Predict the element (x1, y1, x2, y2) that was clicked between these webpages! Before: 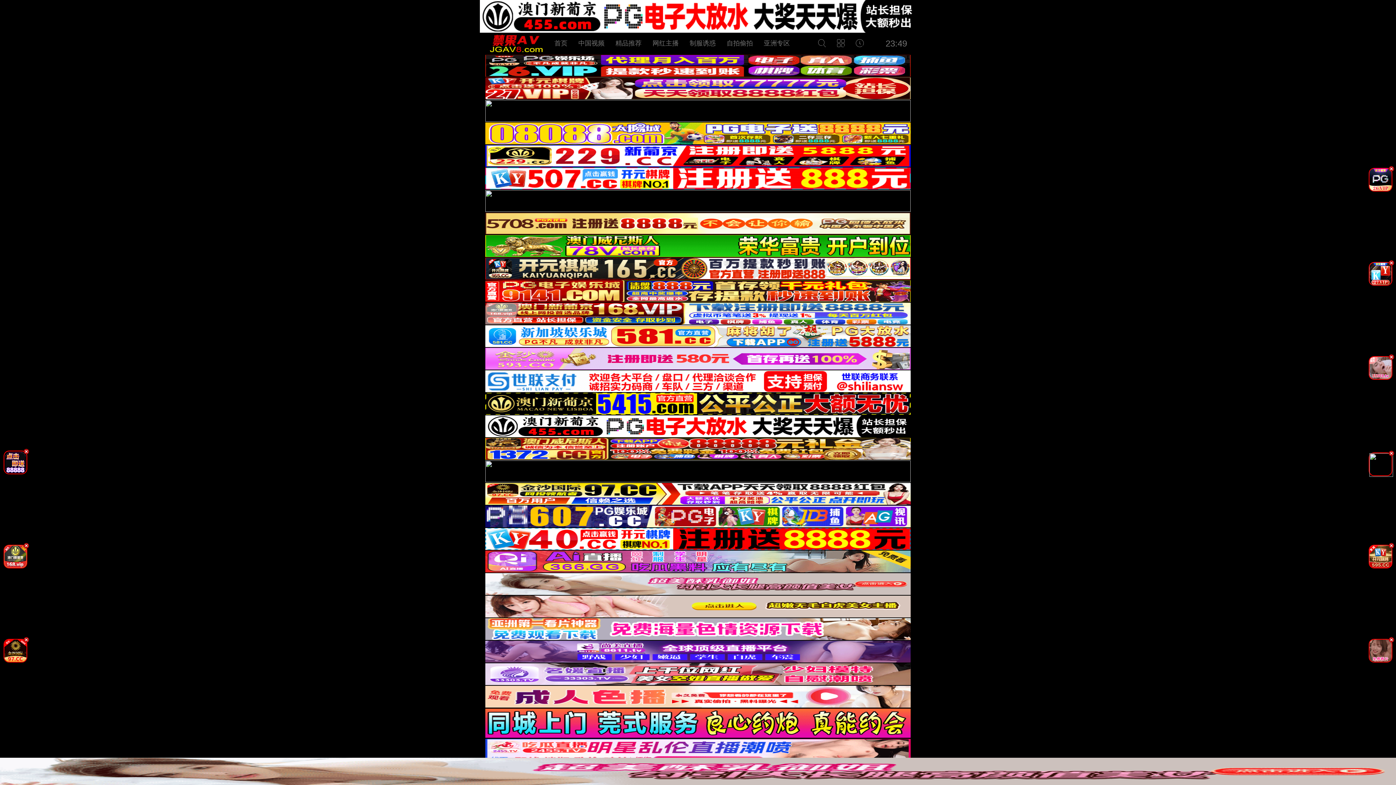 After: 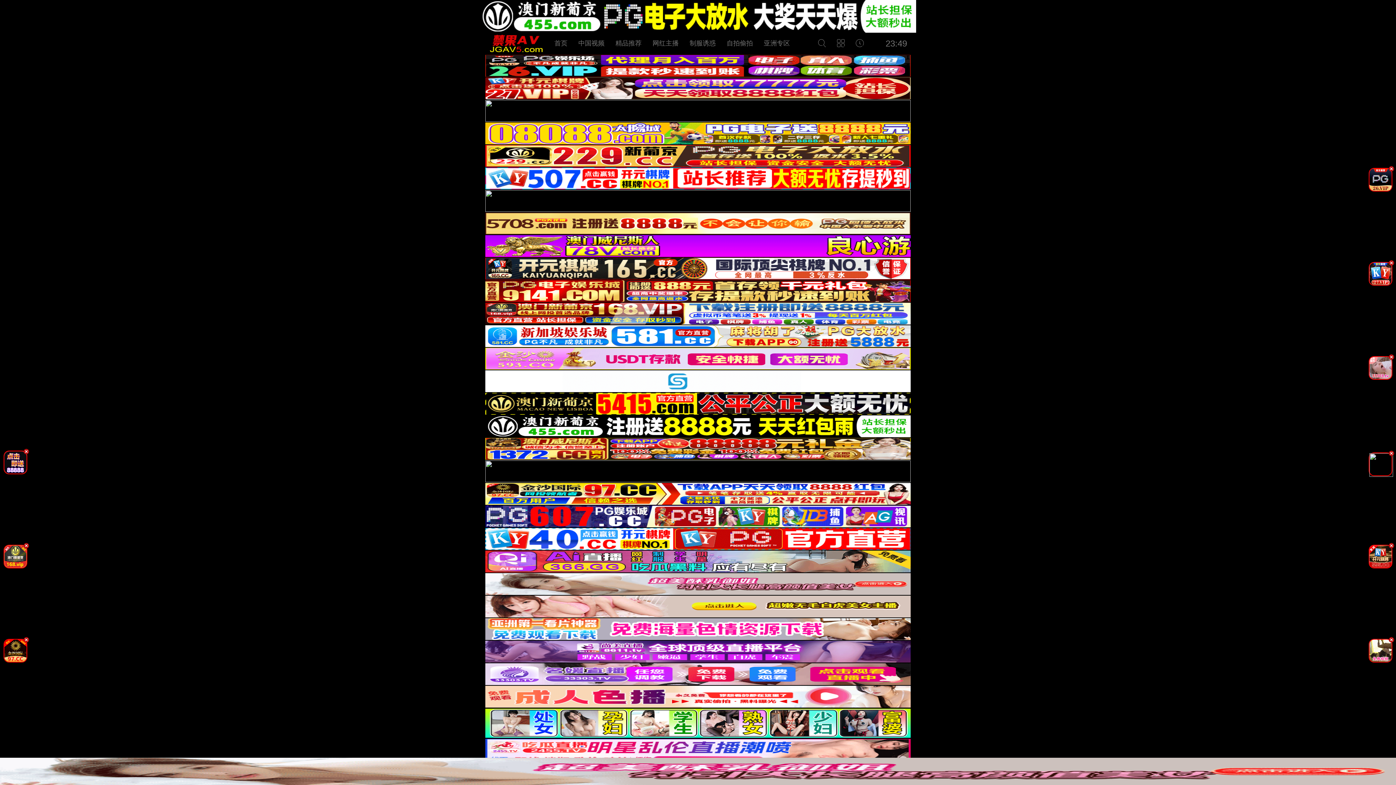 Action: bbox: (1366, 472, 1395, 478)